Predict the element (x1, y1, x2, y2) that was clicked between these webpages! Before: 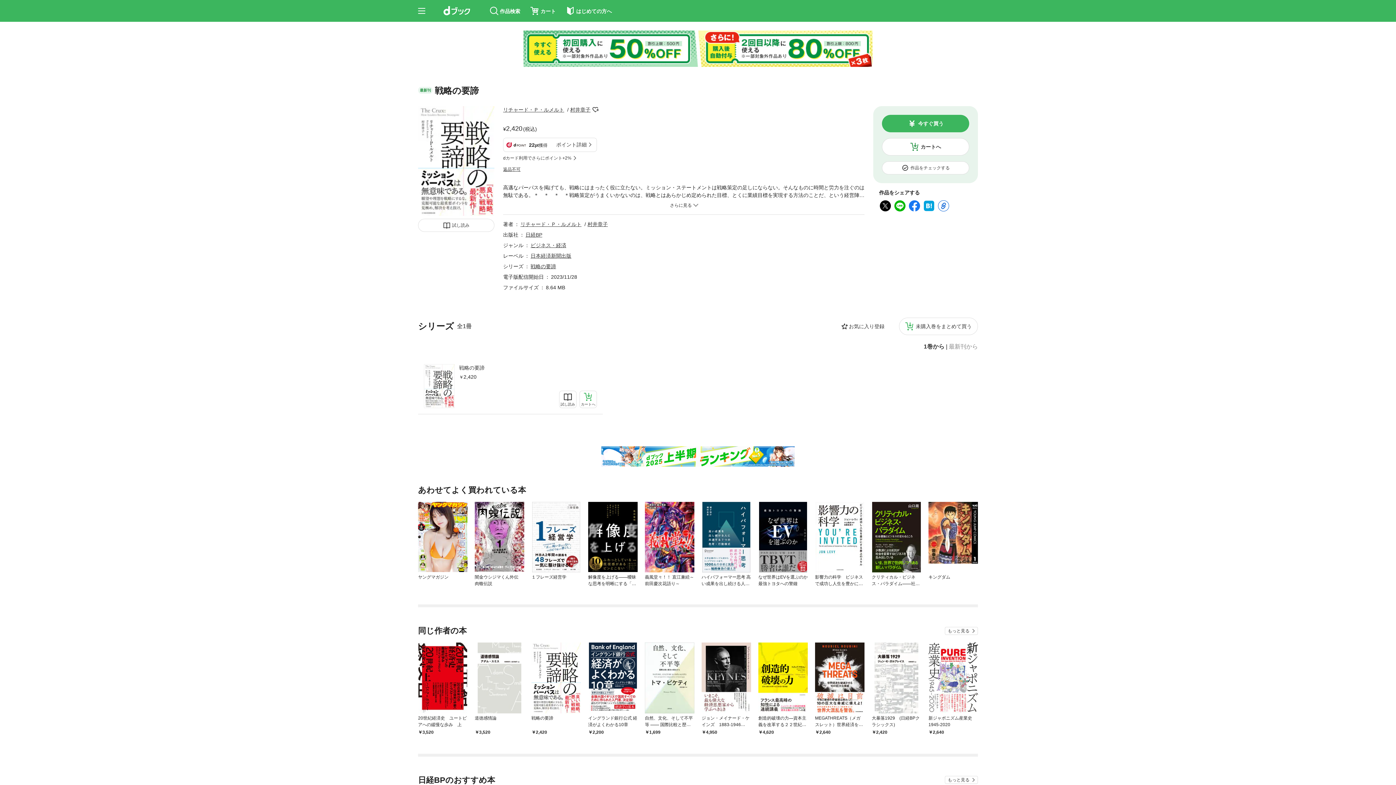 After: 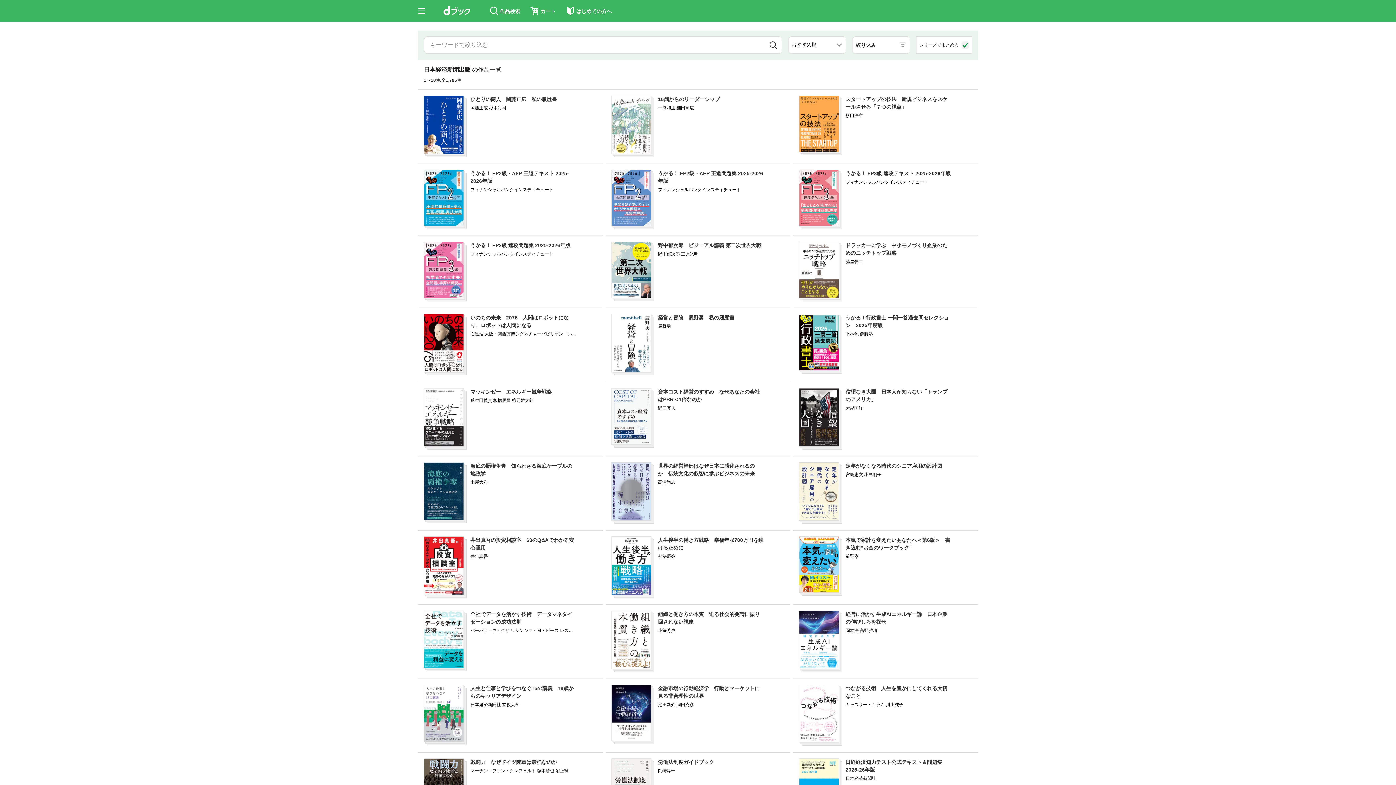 Action: label: 日本経済新聞出版 bbox: (530, 253, 571, 258)